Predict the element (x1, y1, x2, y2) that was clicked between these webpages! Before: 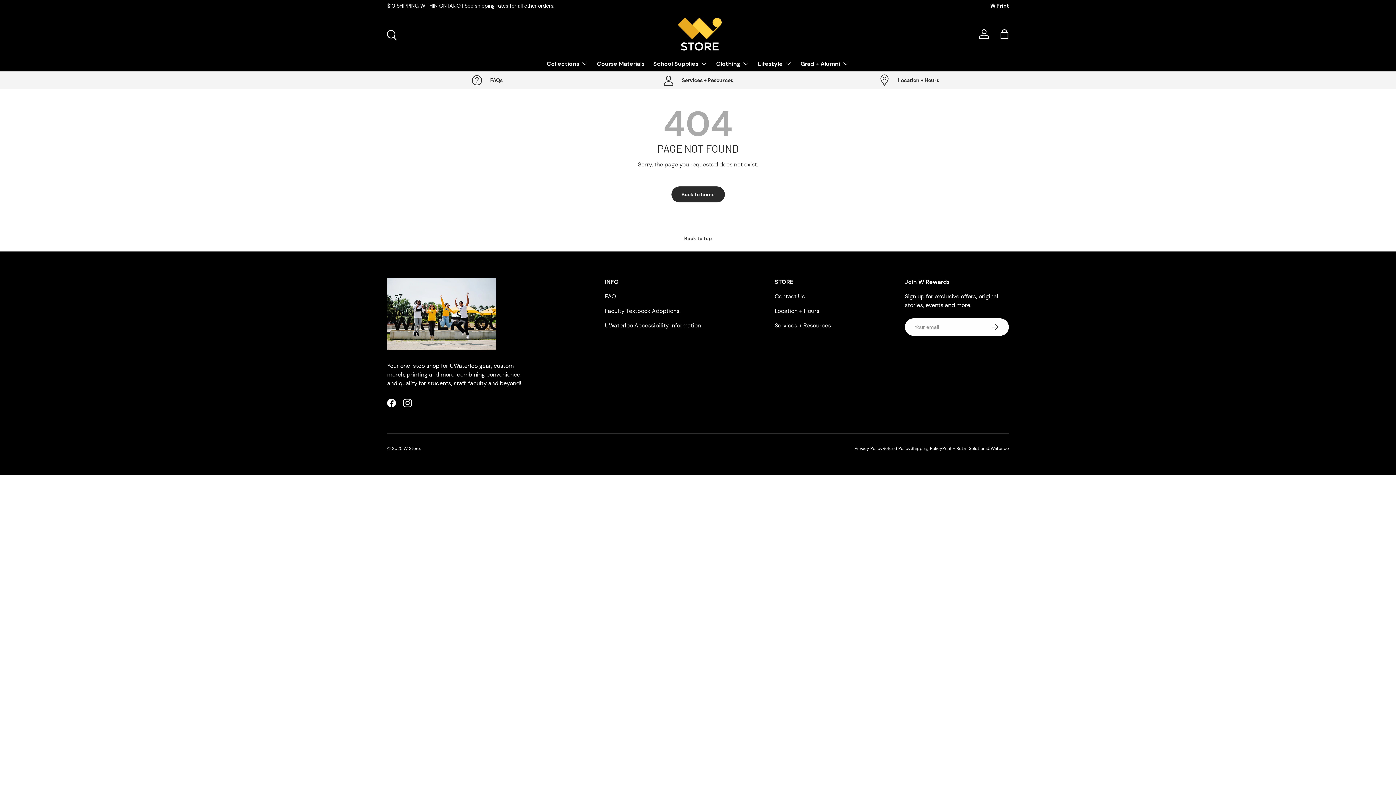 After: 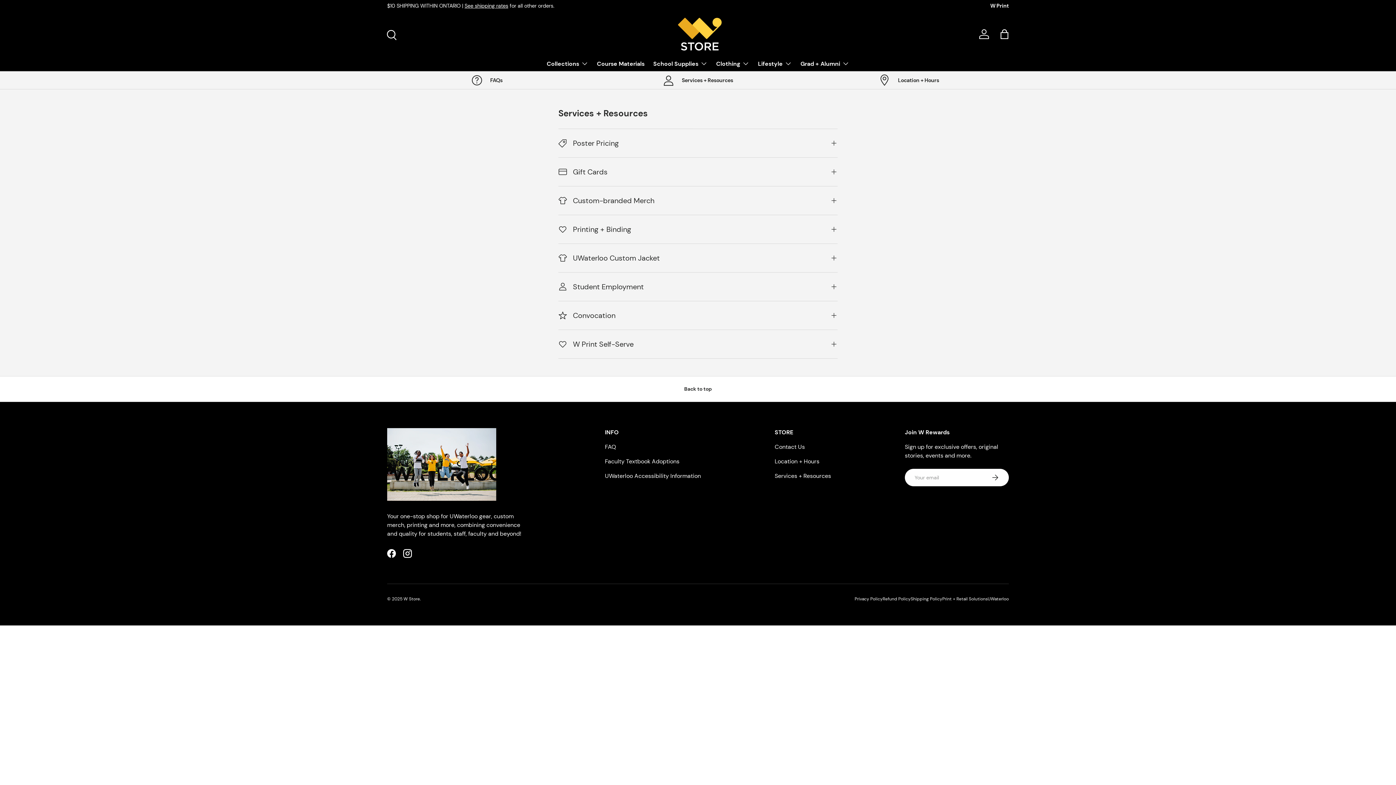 Action: bbox: (774, 321, 831, 329) label: Services + Resources